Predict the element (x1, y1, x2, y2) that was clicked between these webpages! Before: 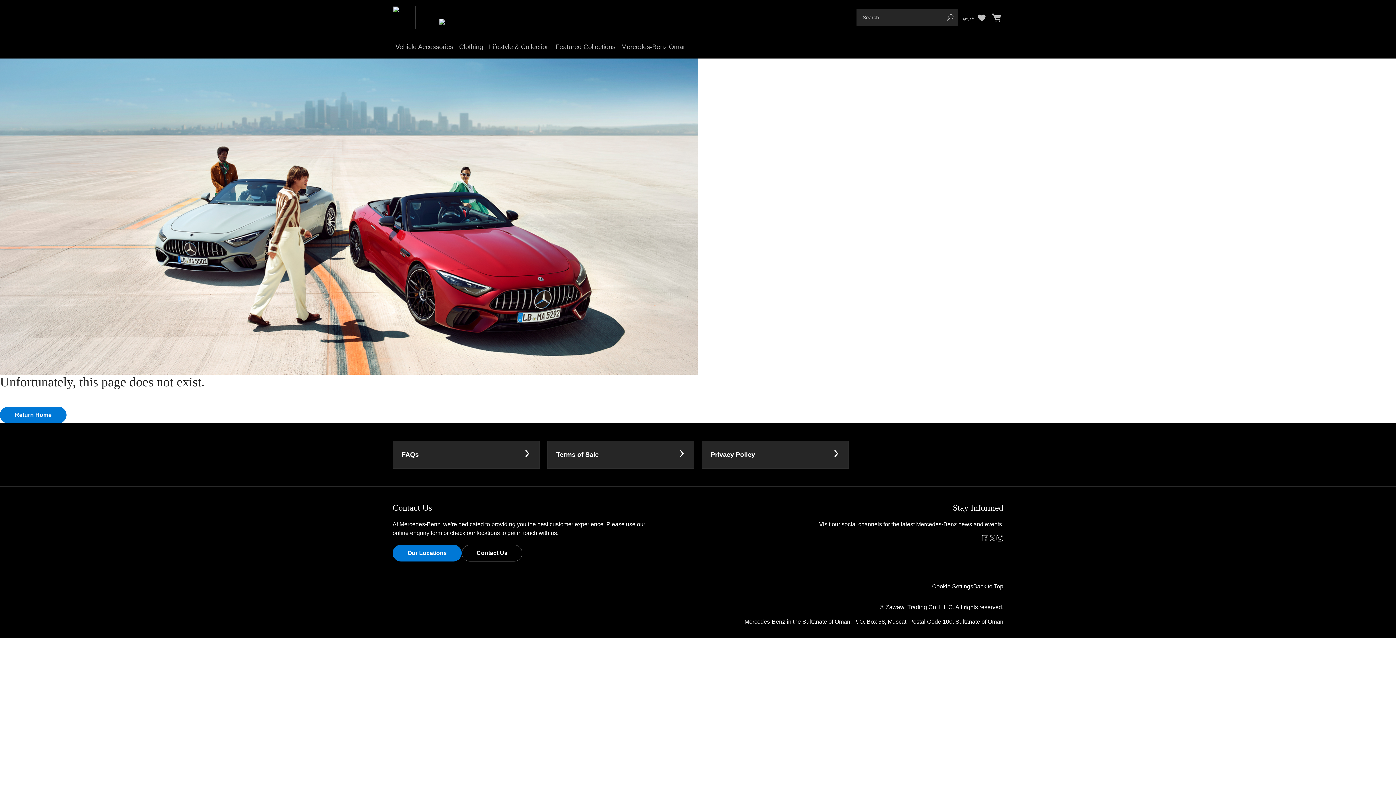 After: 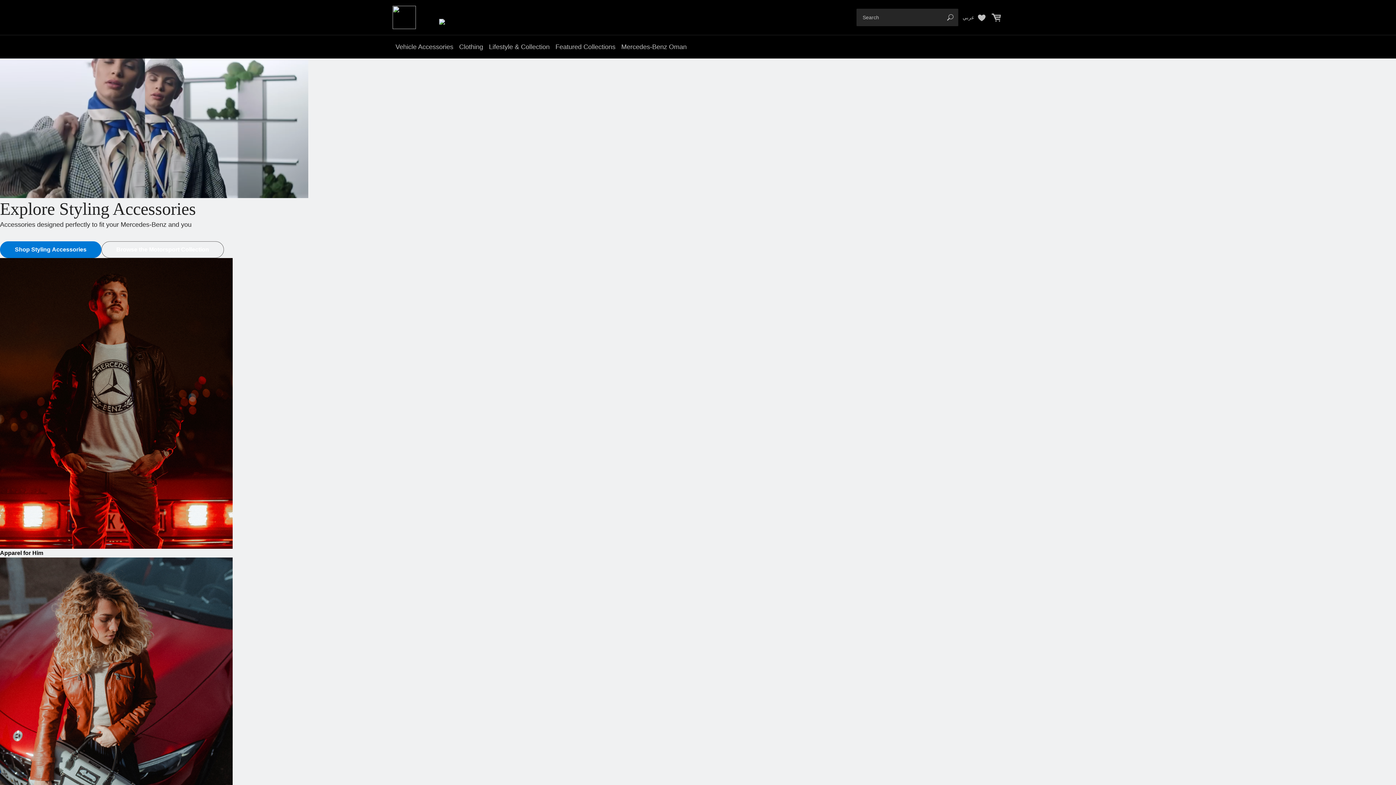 Action: bbox: (439, 18, 445, 24)